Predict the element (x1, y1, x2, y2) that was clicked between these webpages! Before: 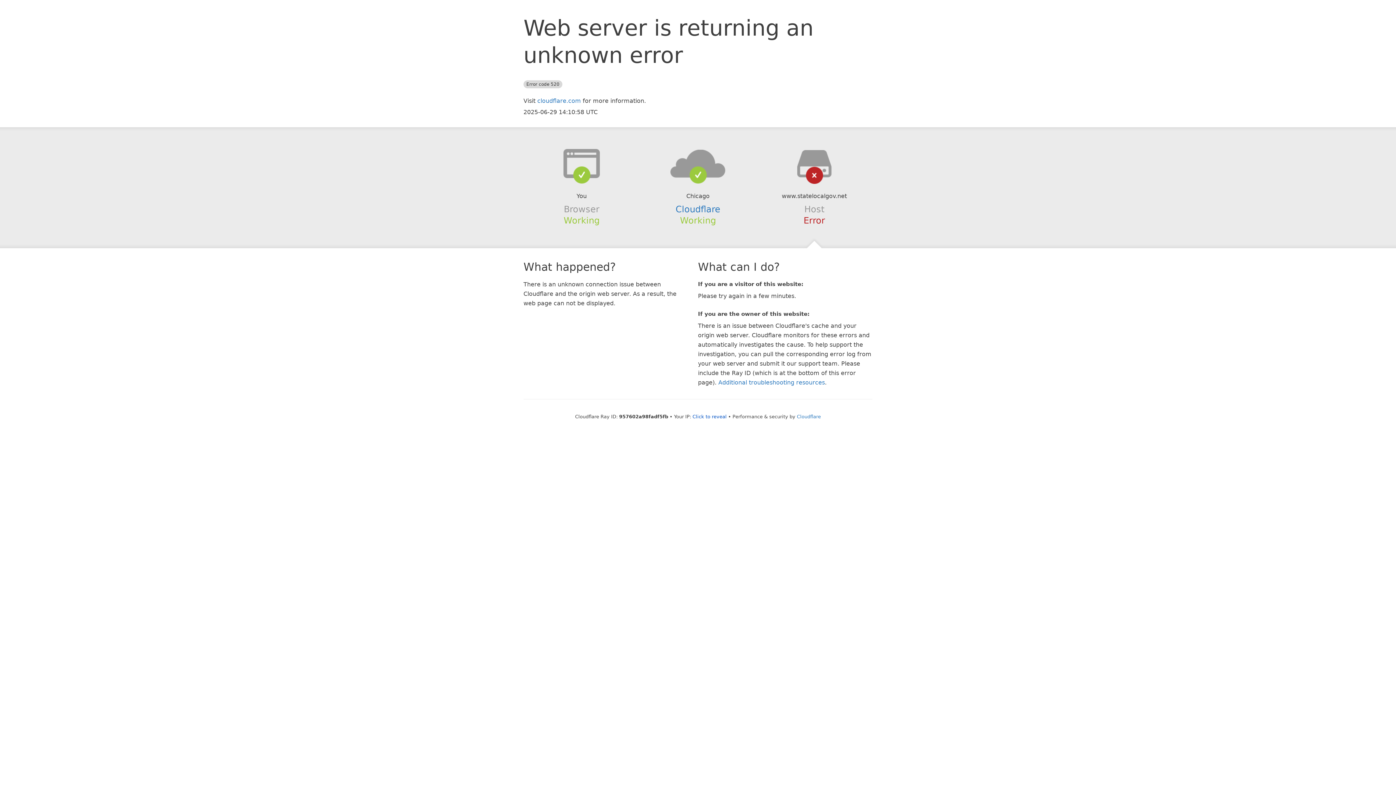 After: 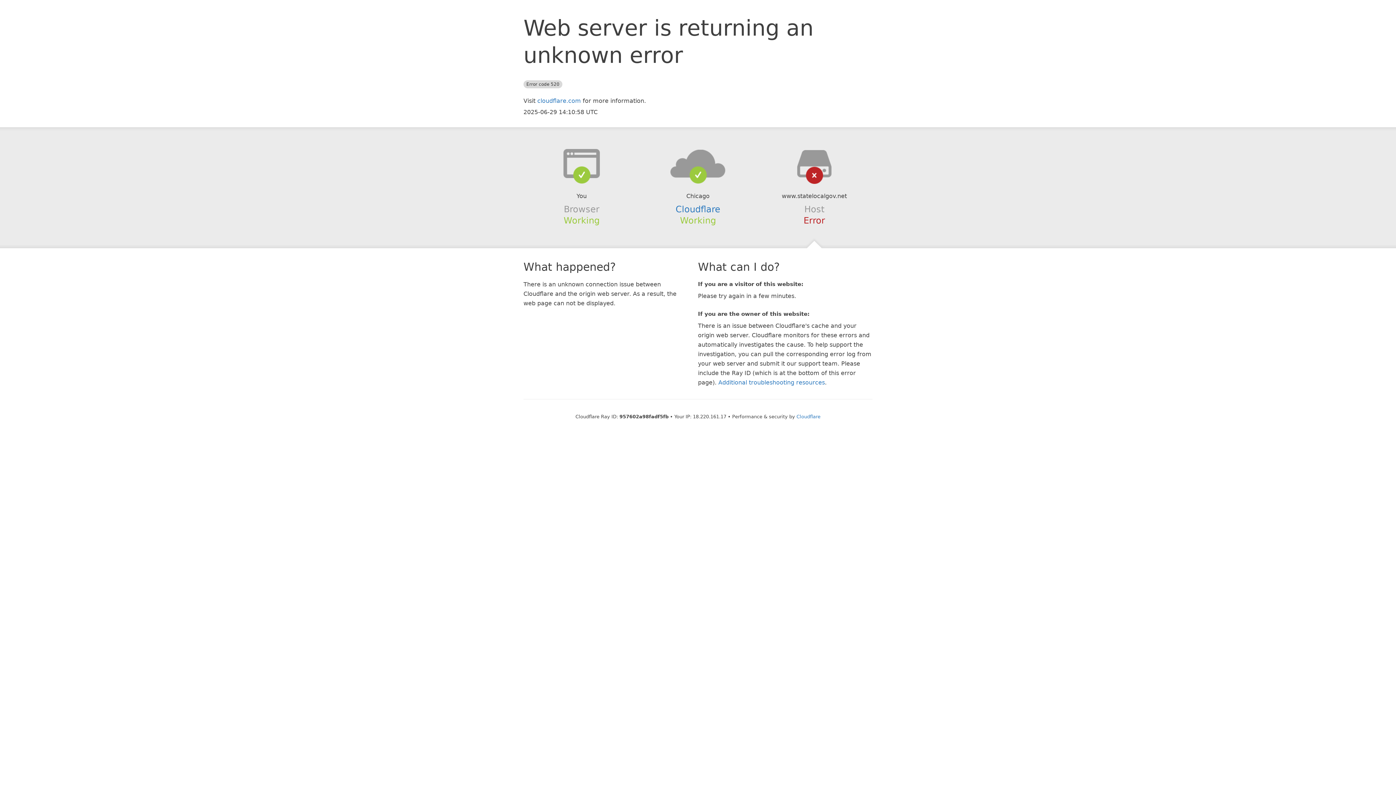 Action: label: Click to reveal bbox: (692, 414, 726, 419)